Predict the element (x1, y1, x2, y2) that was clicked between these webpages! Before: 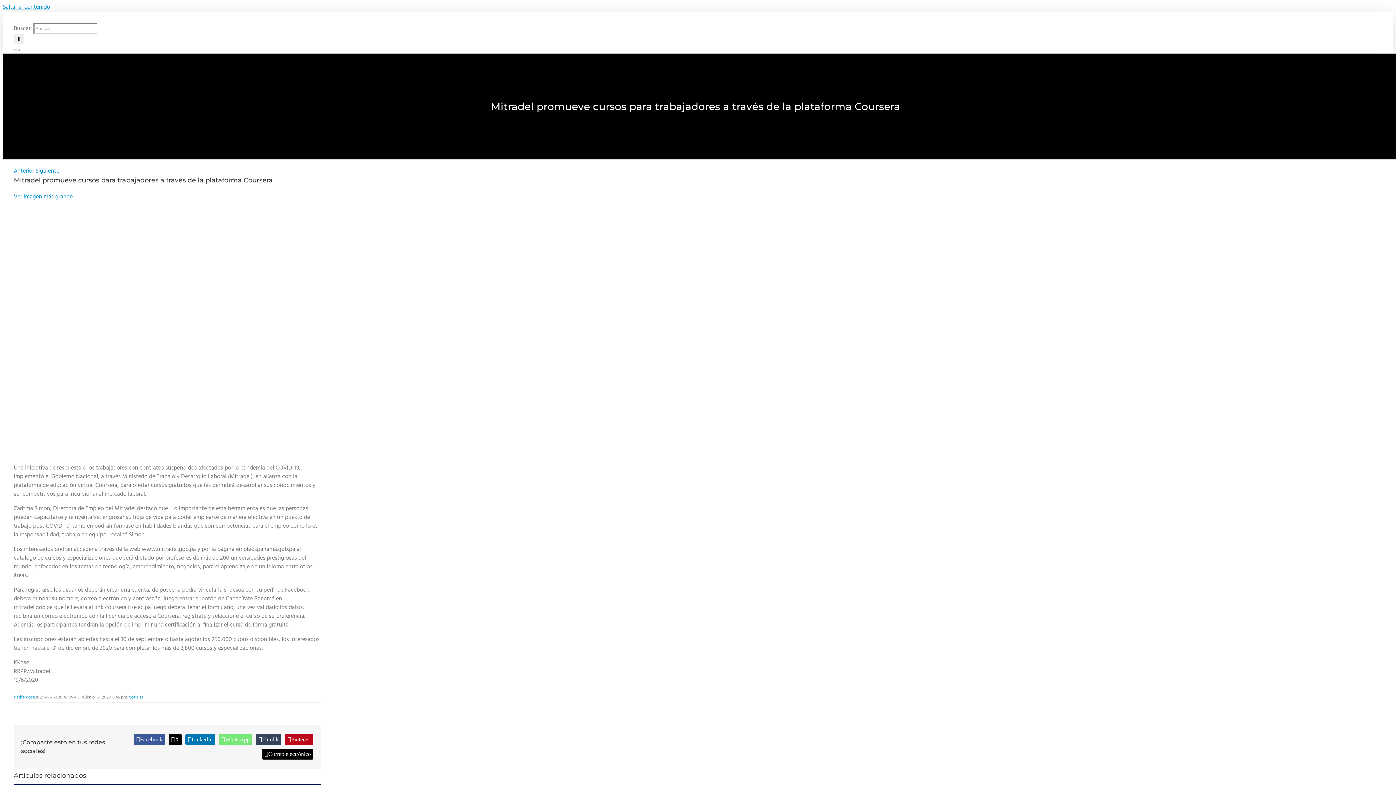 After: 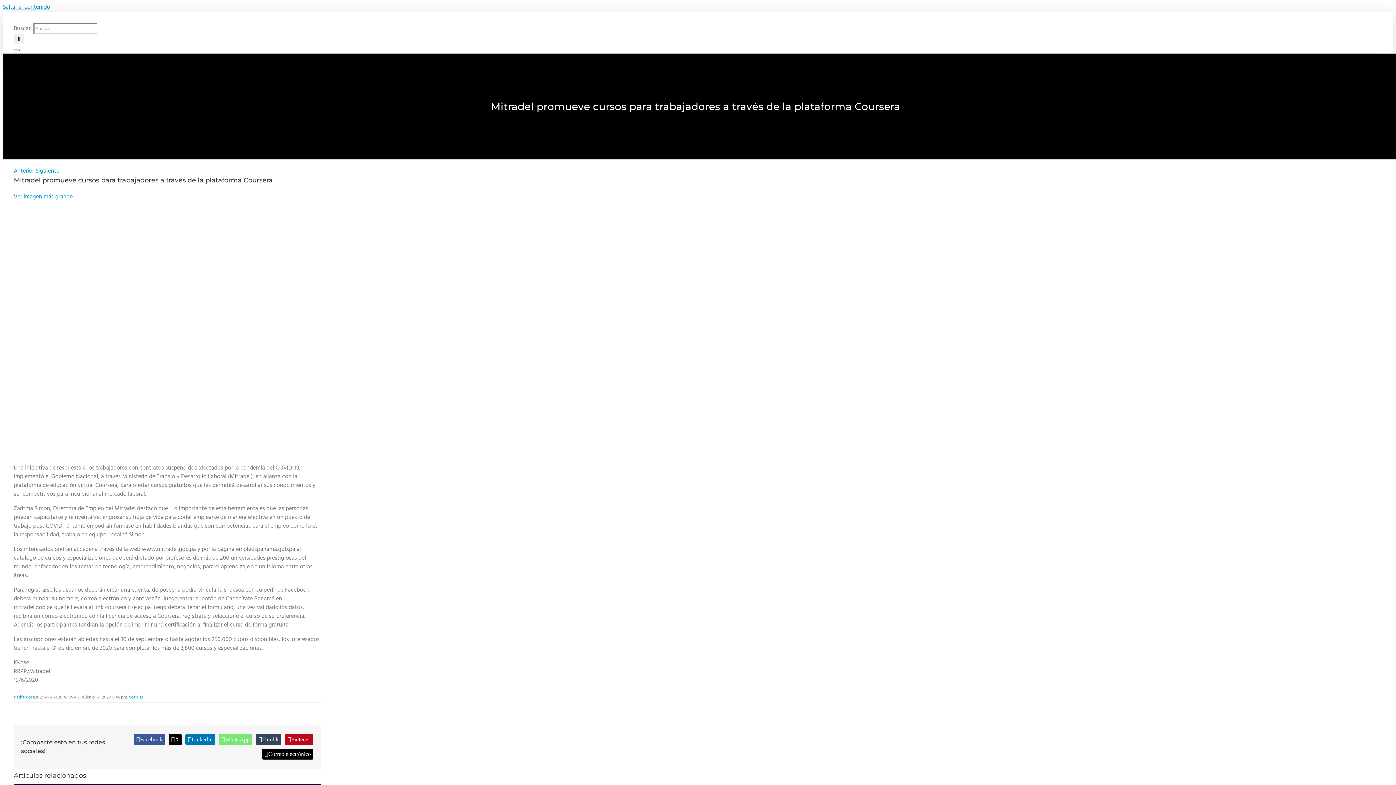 Action: bbox: (13, 49, 19, 51)